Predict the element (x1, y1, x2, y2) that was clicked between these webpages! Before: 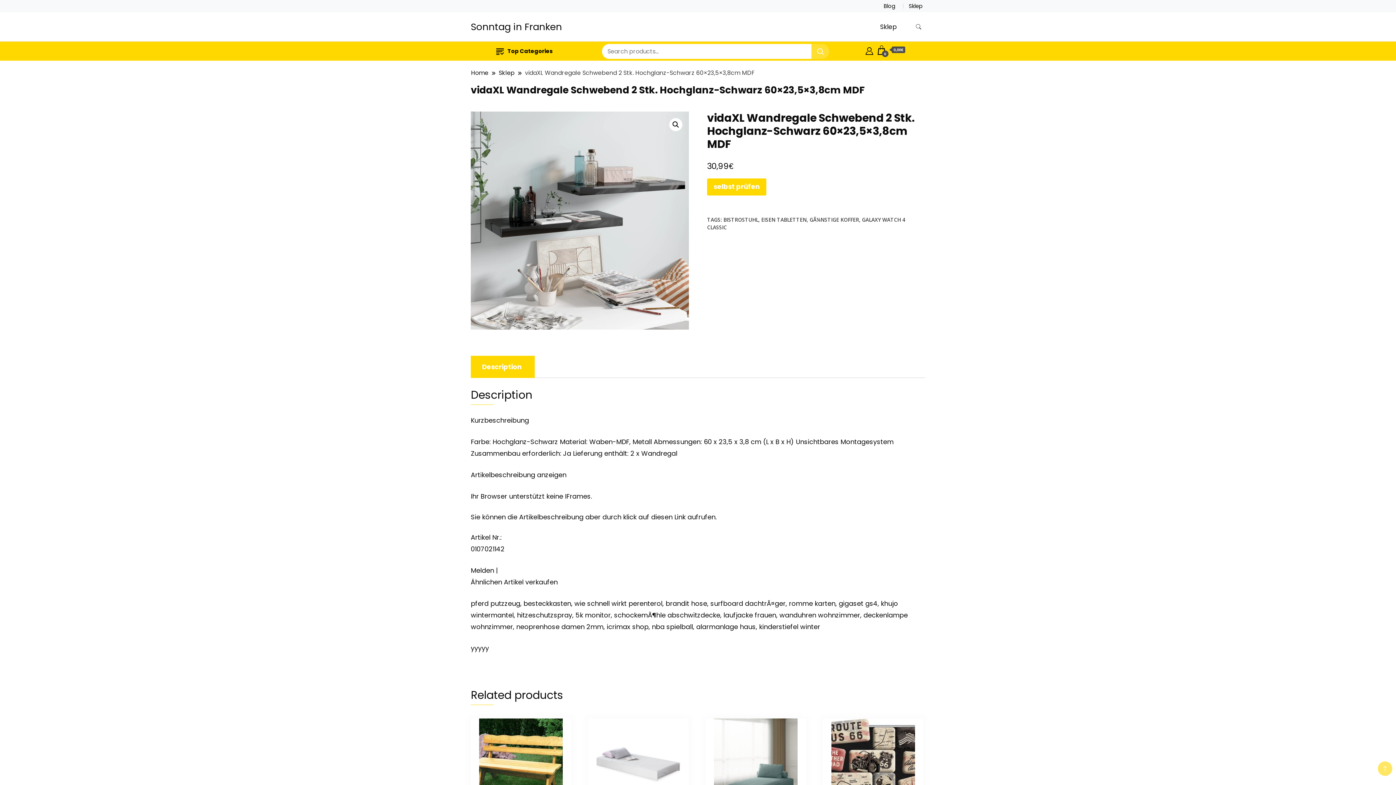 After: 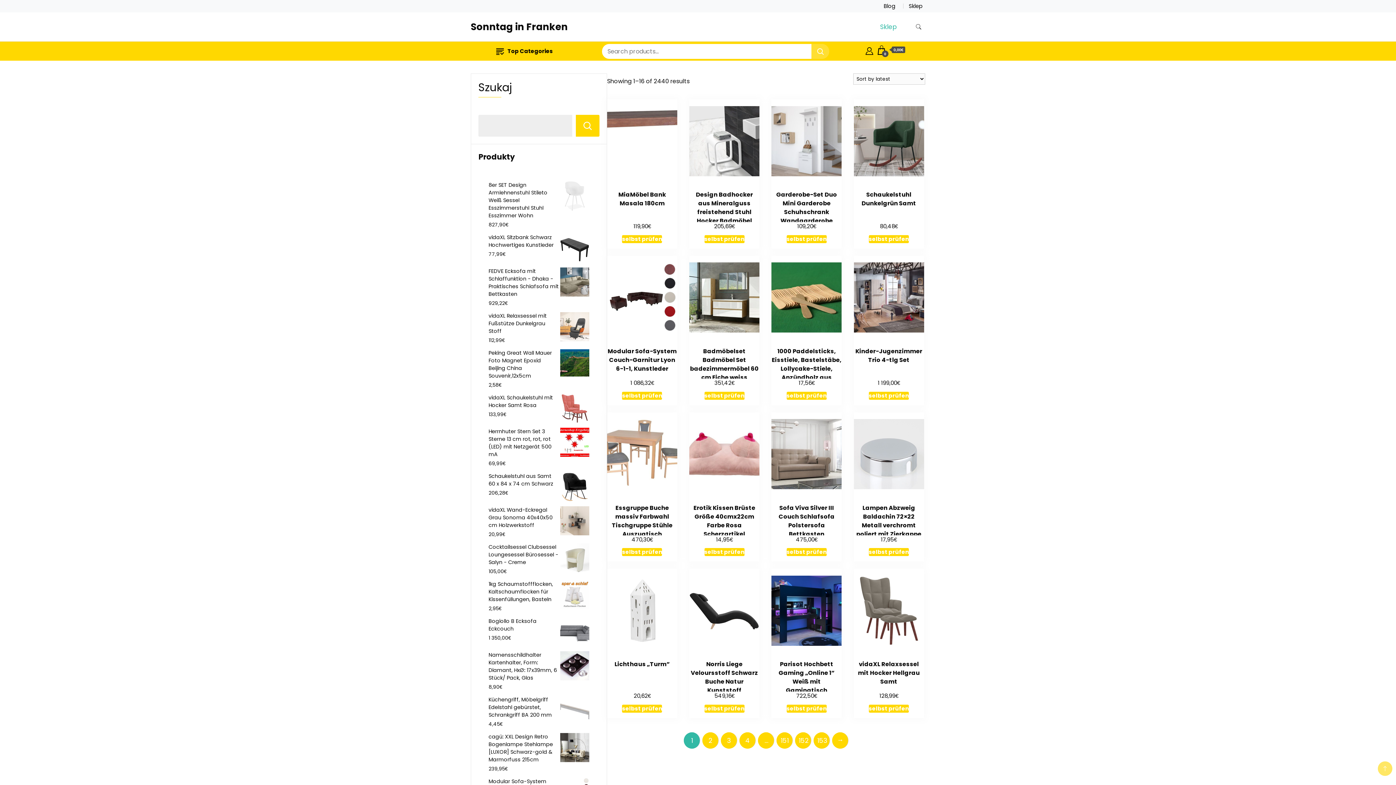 Action: bbox: (470, 68, 489, 77) label: Home